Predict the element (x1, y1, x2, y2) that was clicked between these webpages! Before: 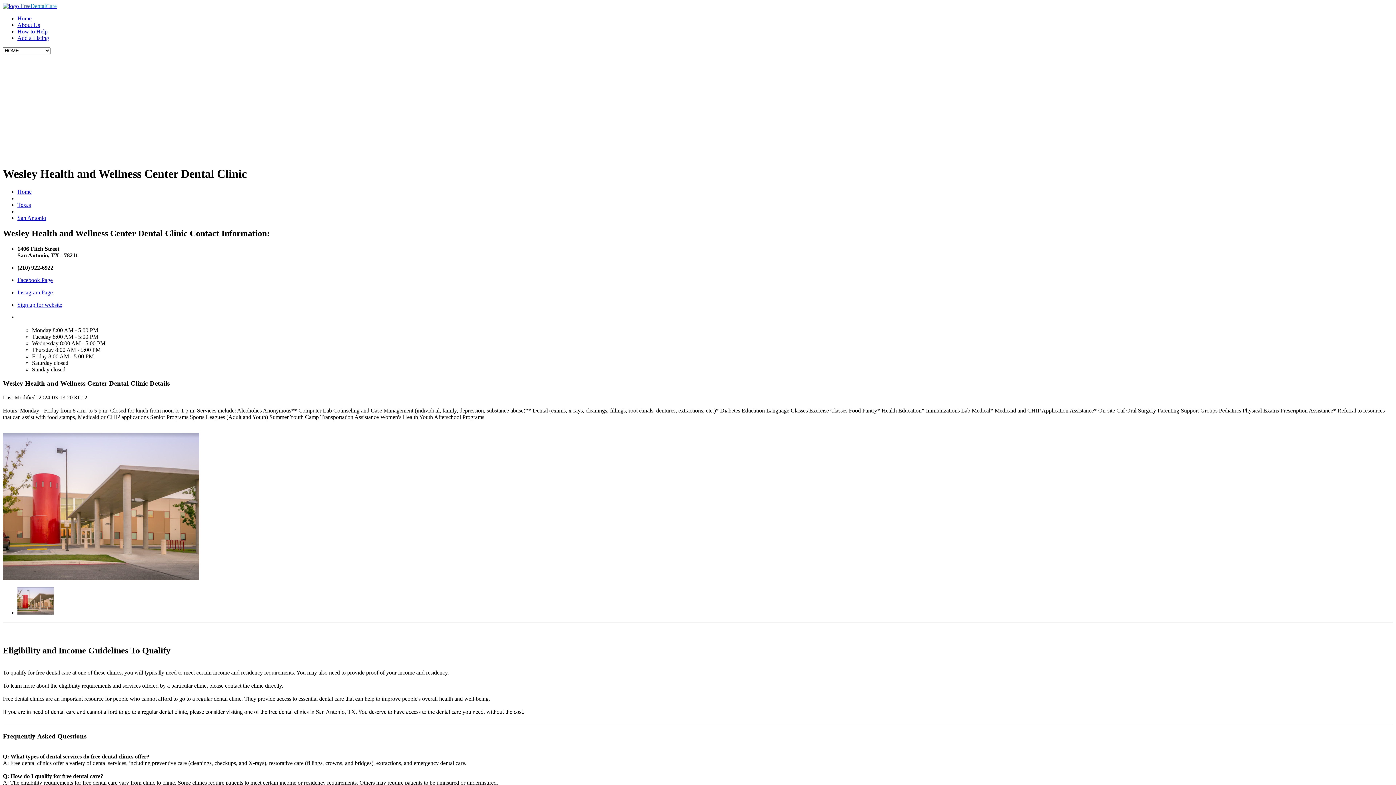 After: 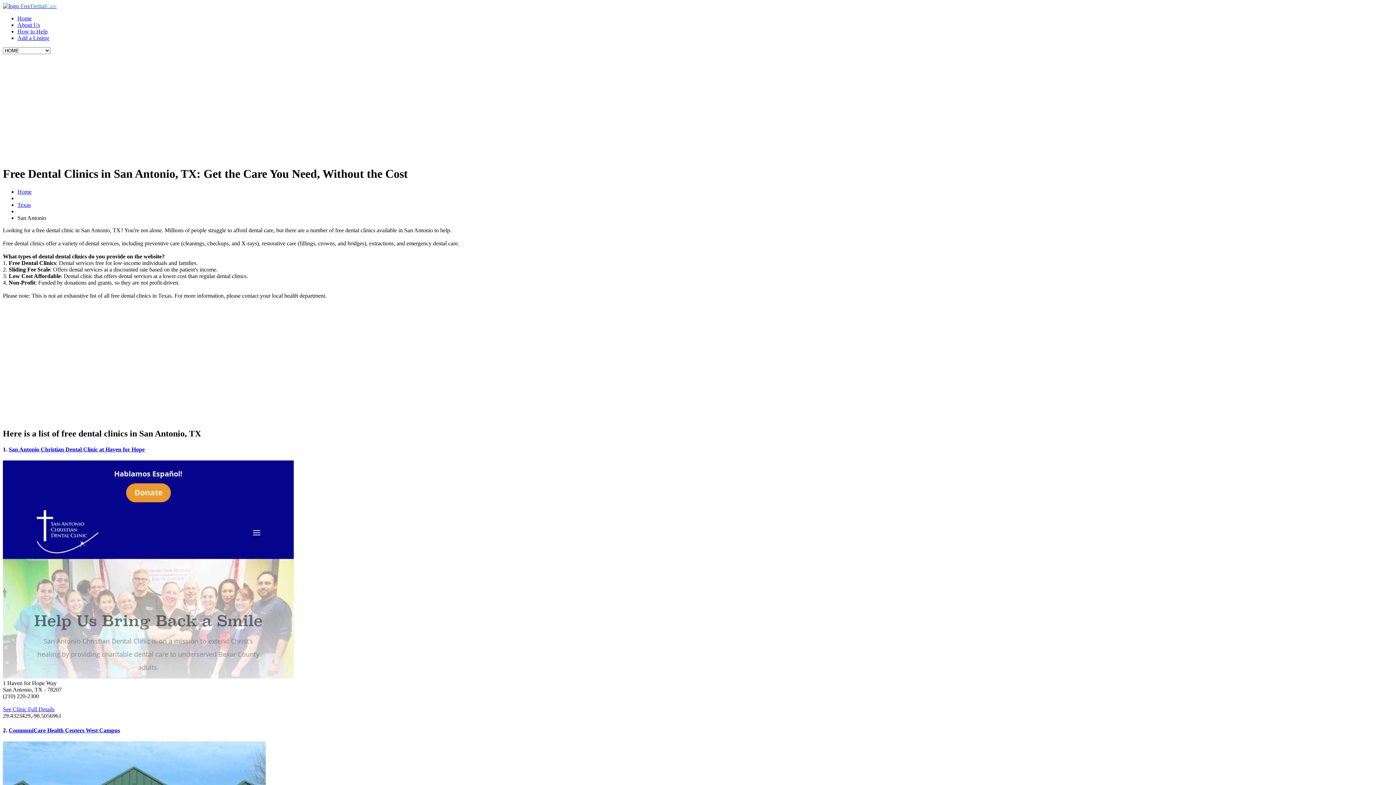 Action: bbox: (17, 214, 46, 221) label: San Antonio